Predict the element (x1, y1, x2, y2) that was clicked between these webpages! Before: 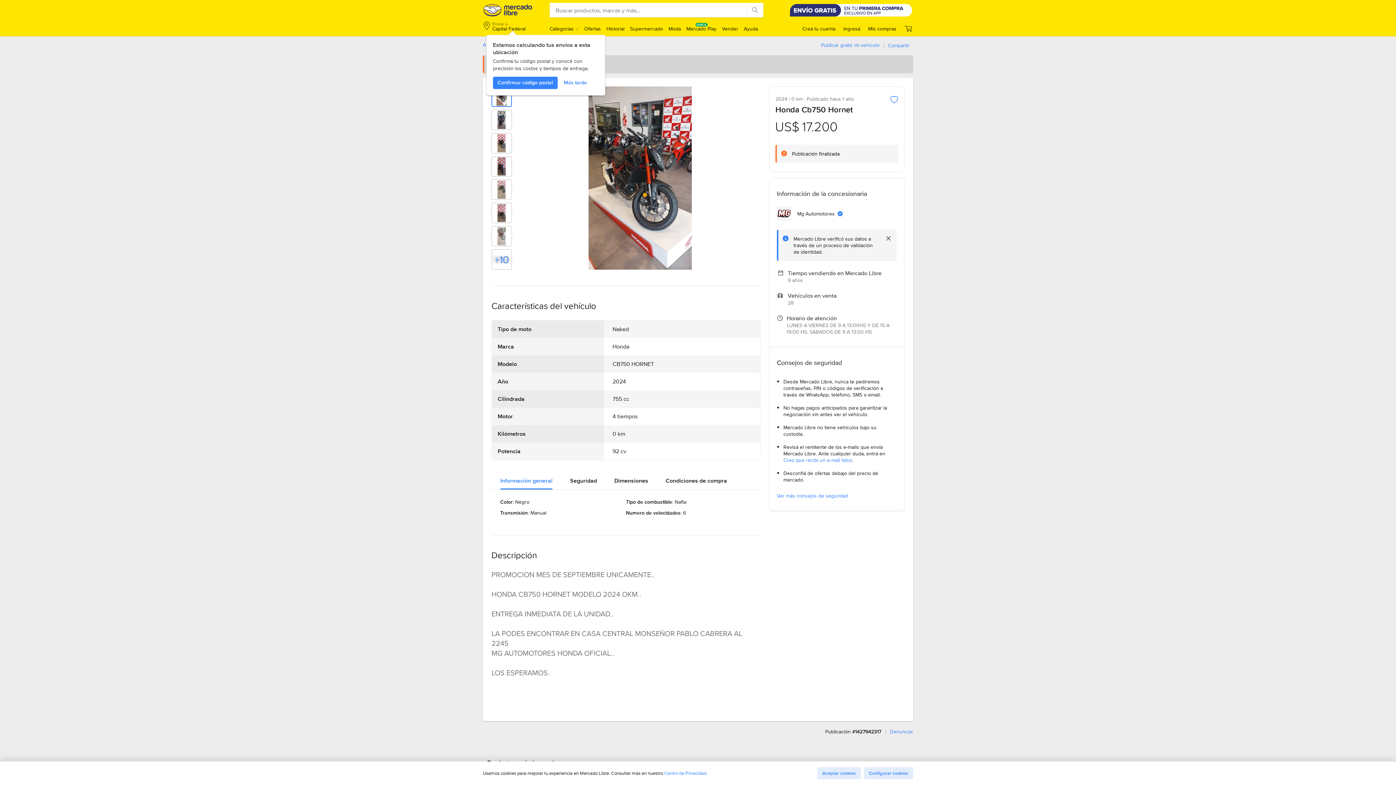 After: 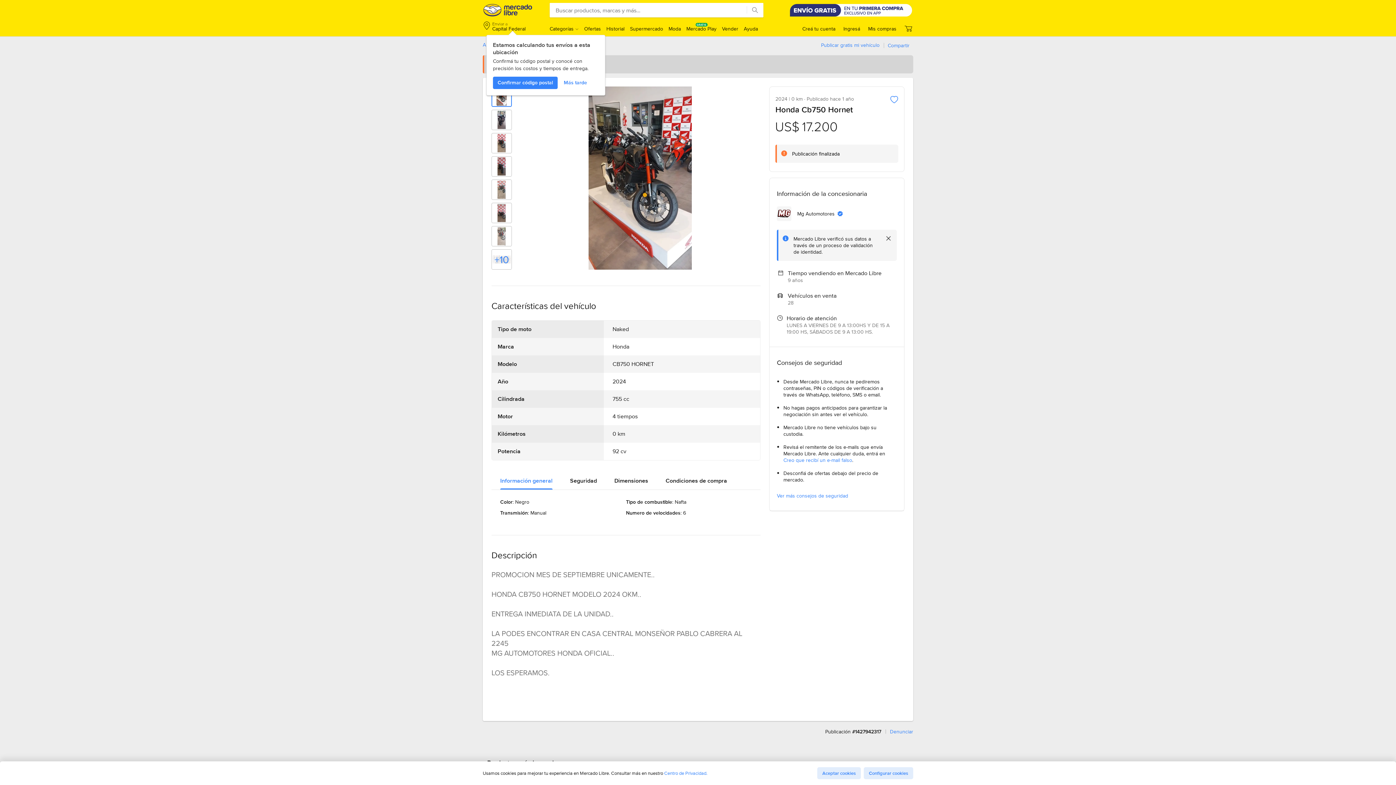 Action: label: Imagen 1 de 16 de Honda Cb750 Hornet bbox: (492, 86, 511, 106)